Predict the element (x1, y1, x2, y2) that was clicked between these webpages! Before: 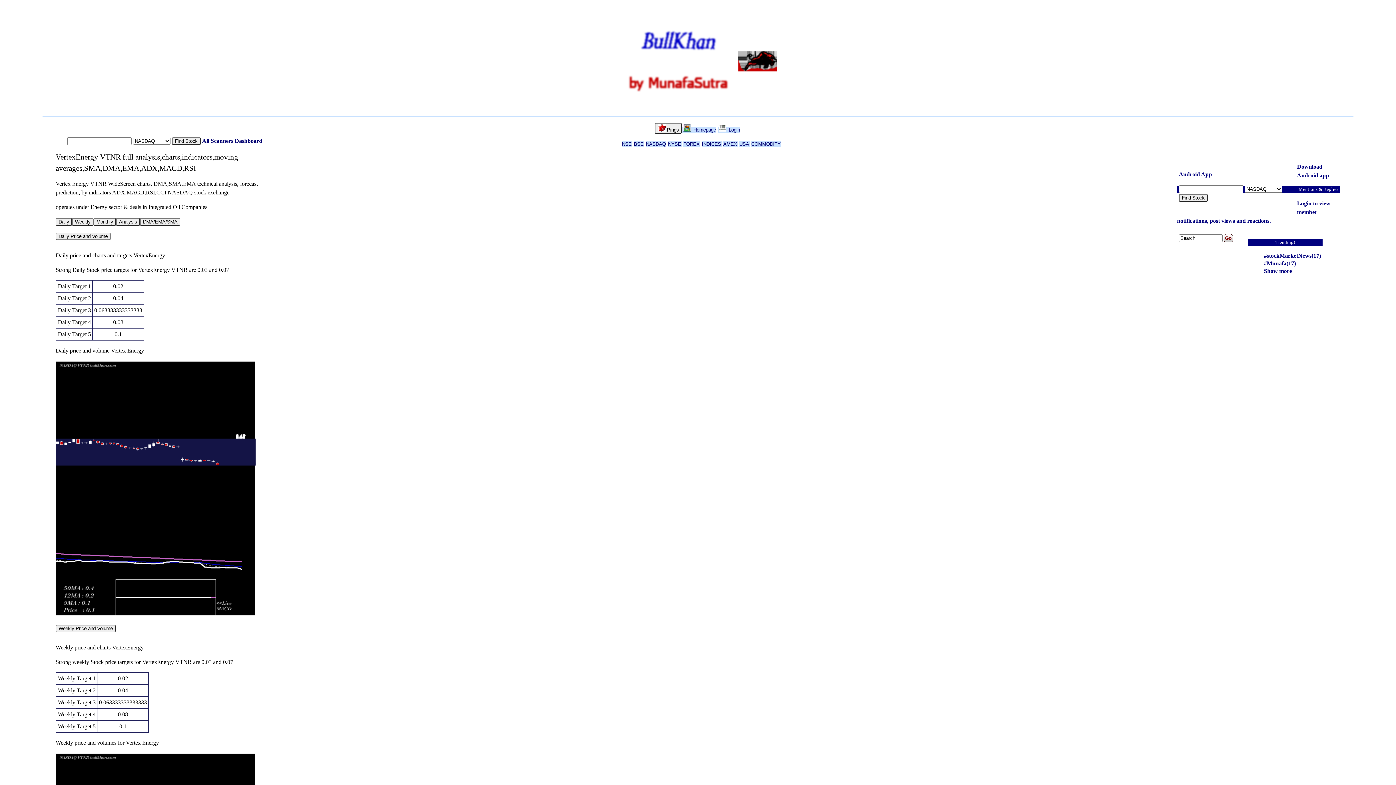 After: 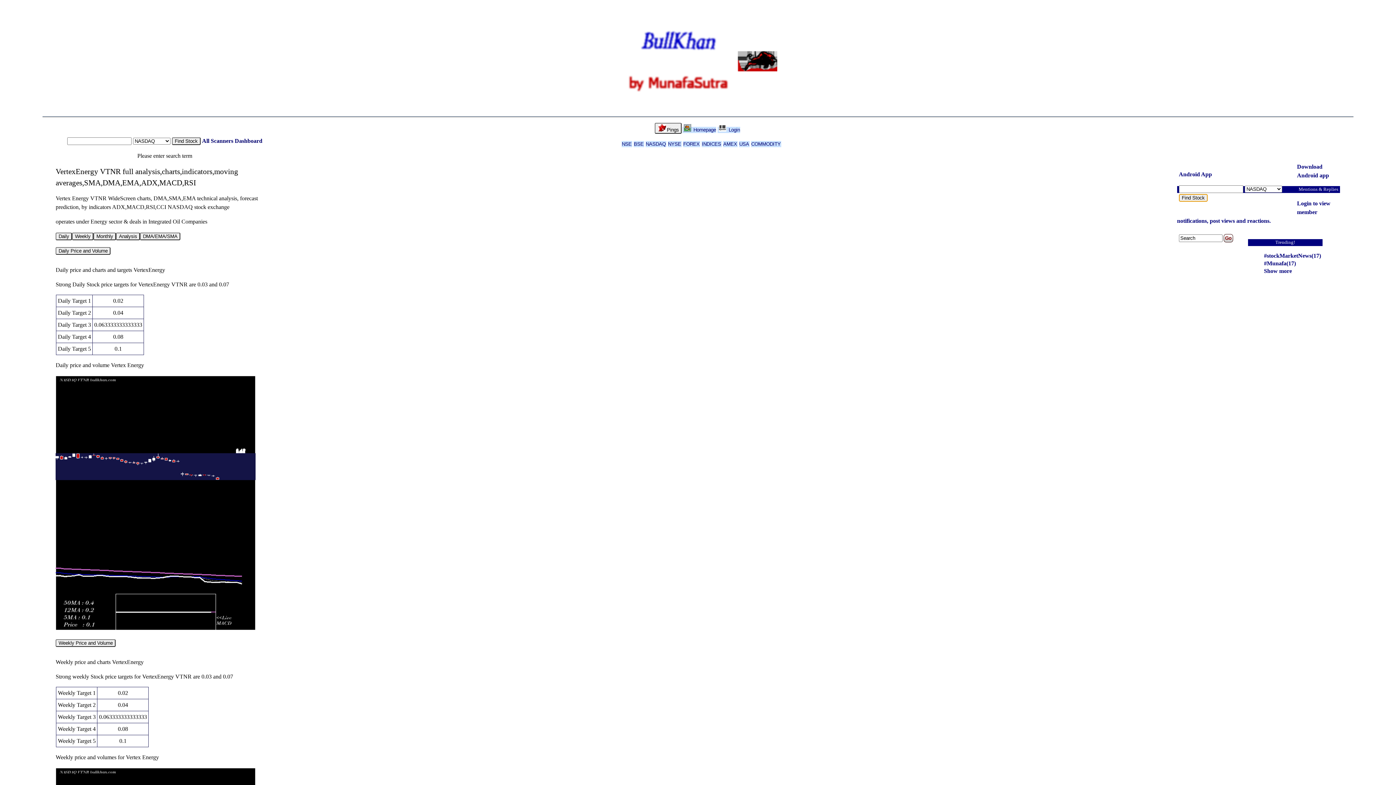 Action: label: Find Stock bbox: (1179, 194, 1207, 201)